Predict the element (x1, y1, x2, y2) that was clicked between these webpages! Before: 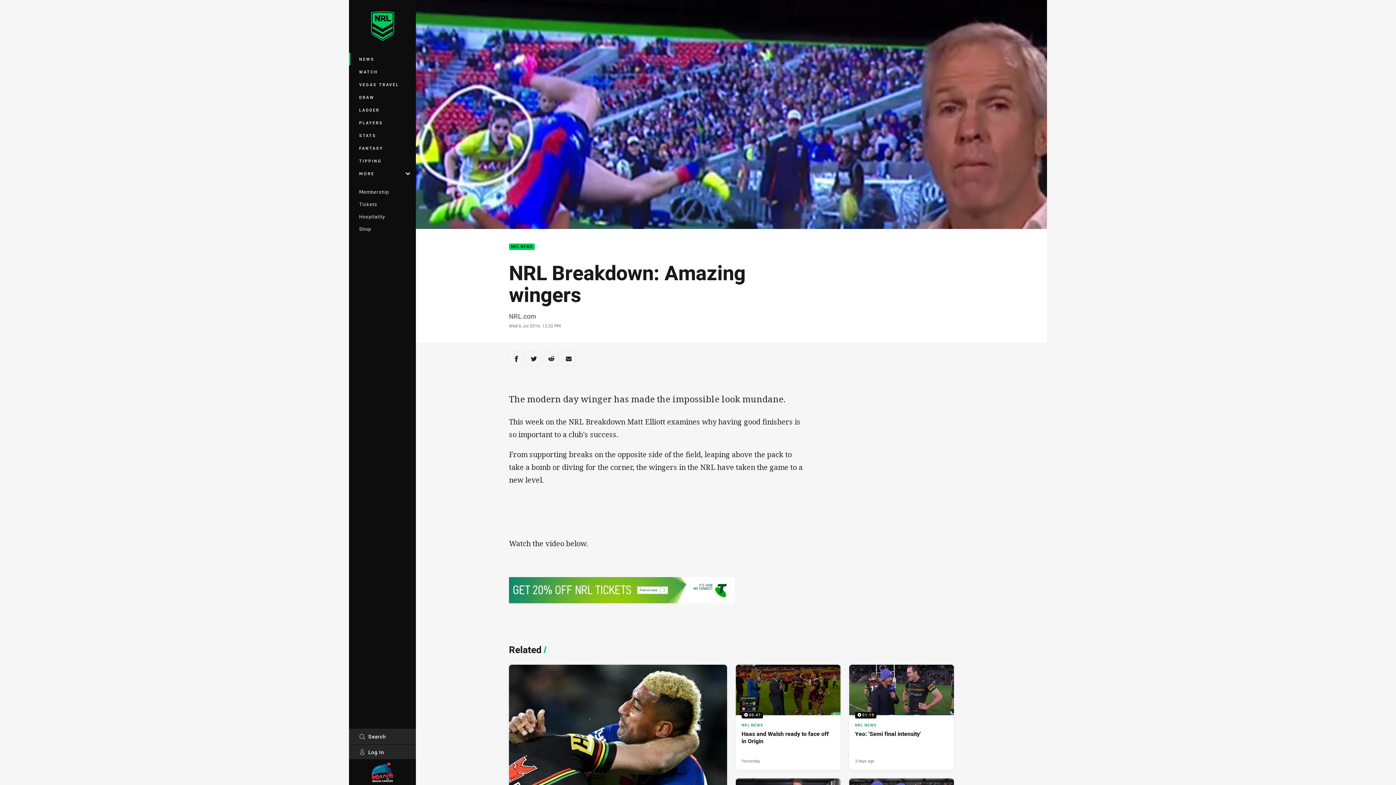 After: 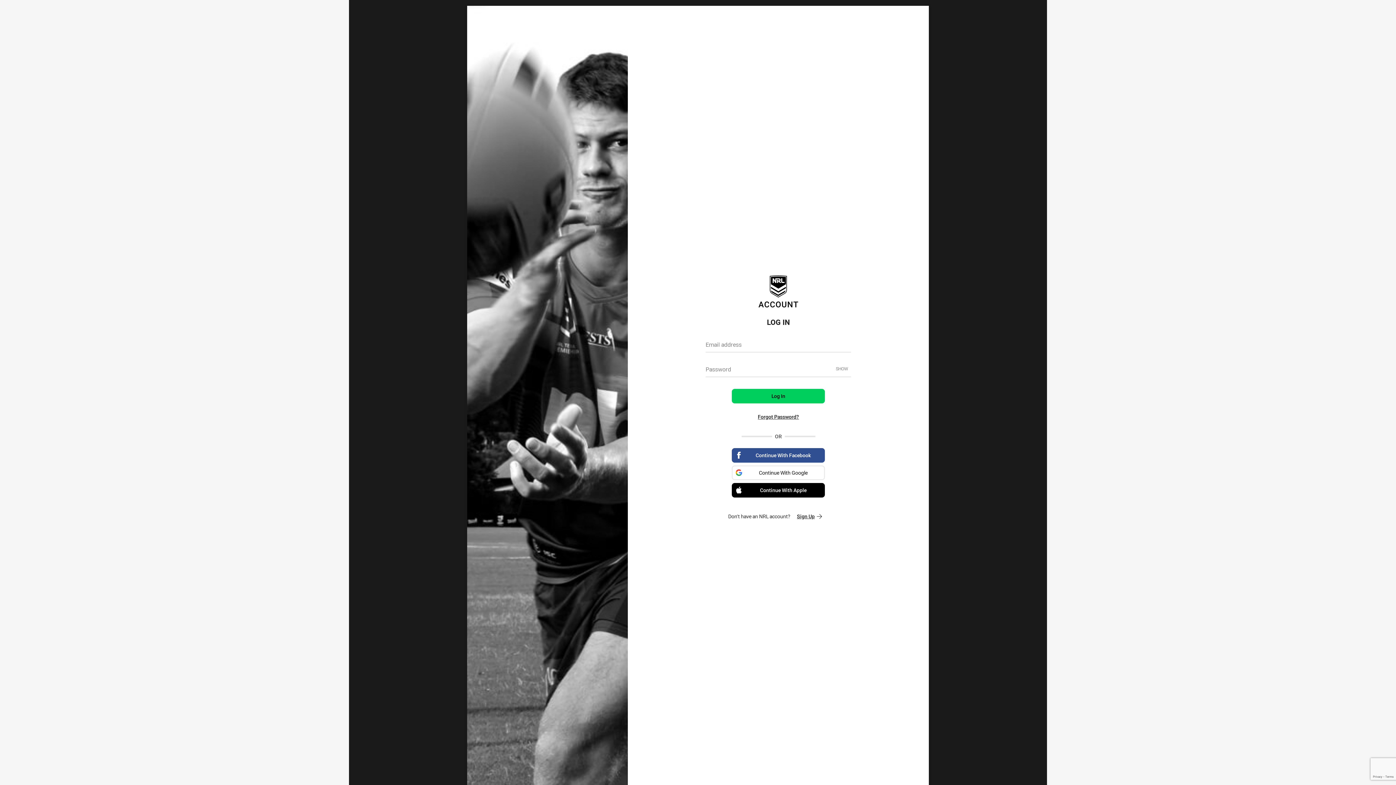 Action: label: Log In bbox: (349, 745, 416, 759)